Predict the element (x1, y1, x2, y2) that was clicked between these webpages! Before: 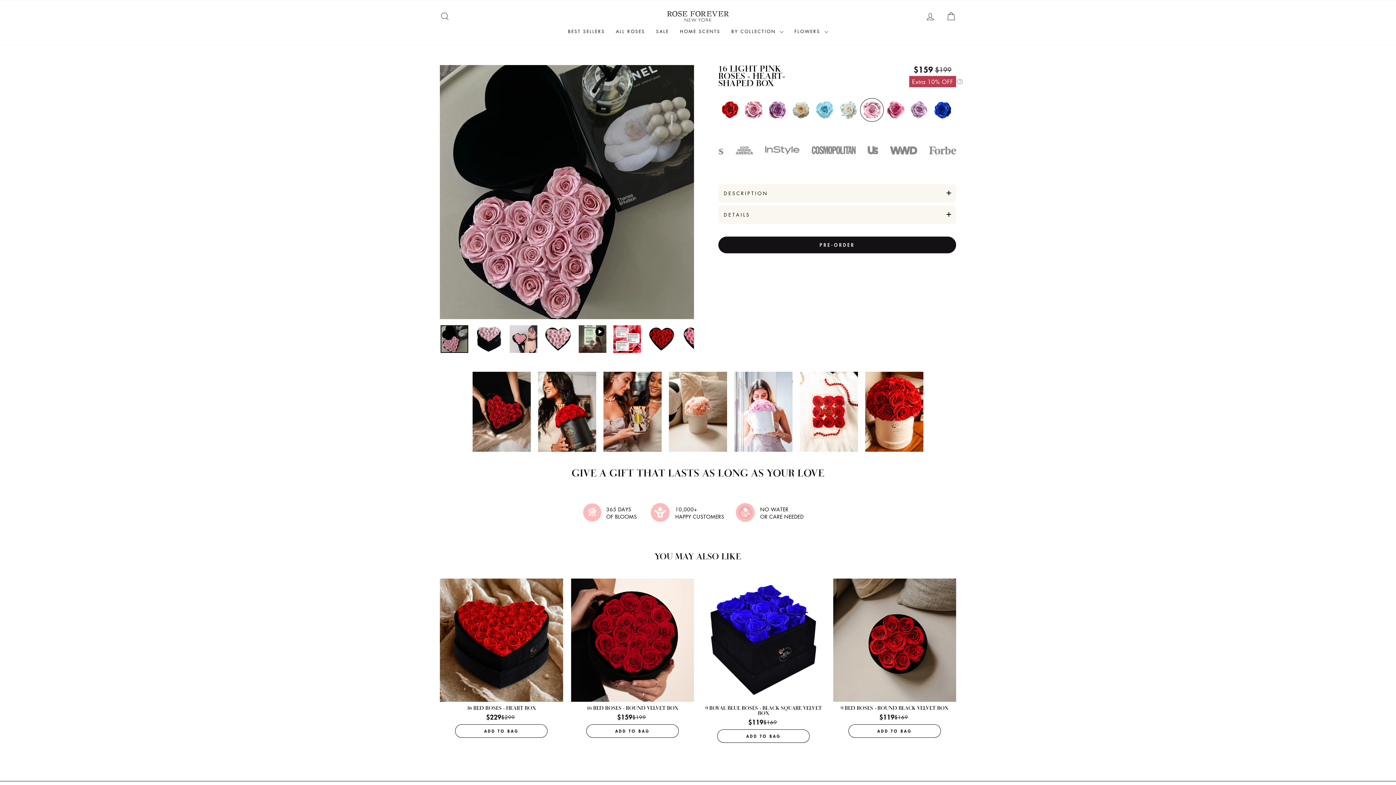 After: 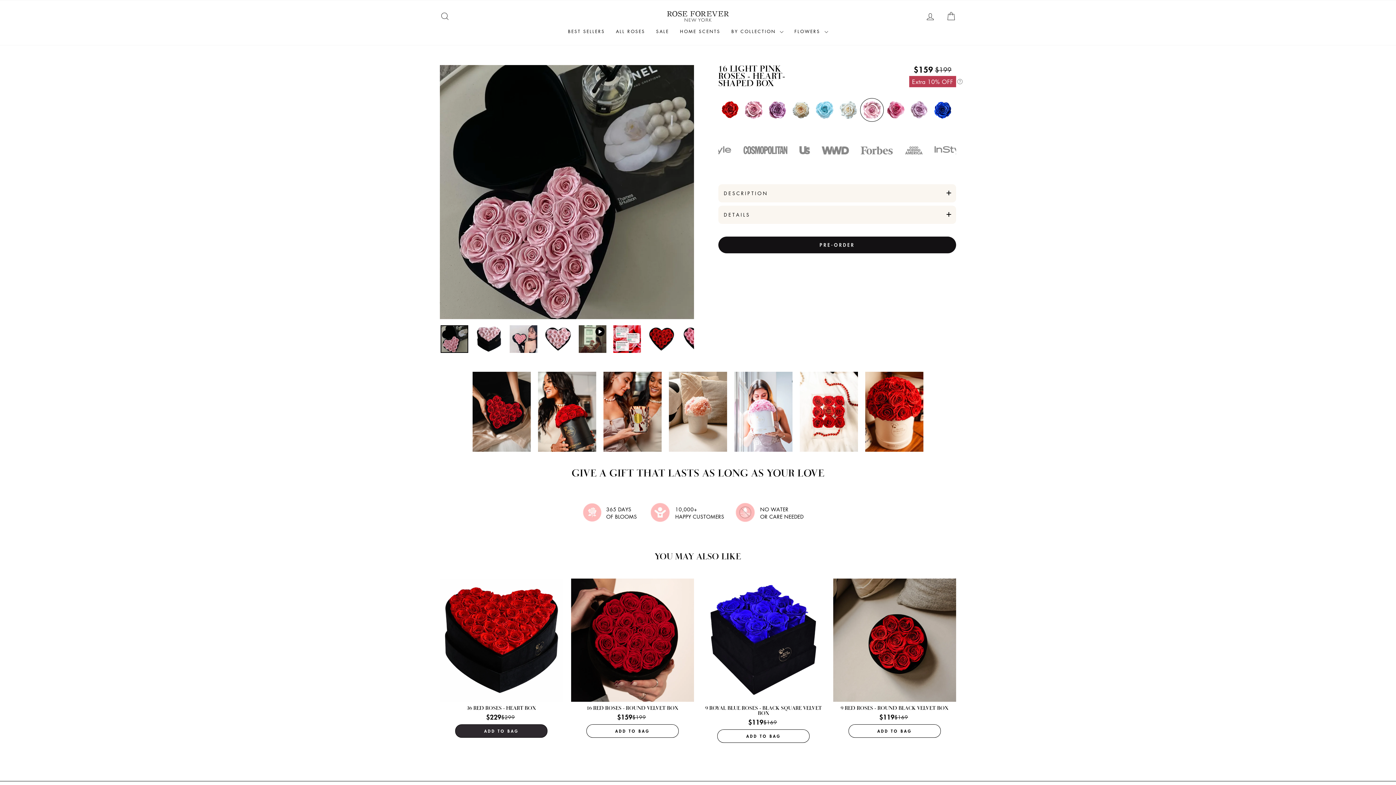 Action: label: ADD TO BAG bbox: (455, 724, 547, 738)